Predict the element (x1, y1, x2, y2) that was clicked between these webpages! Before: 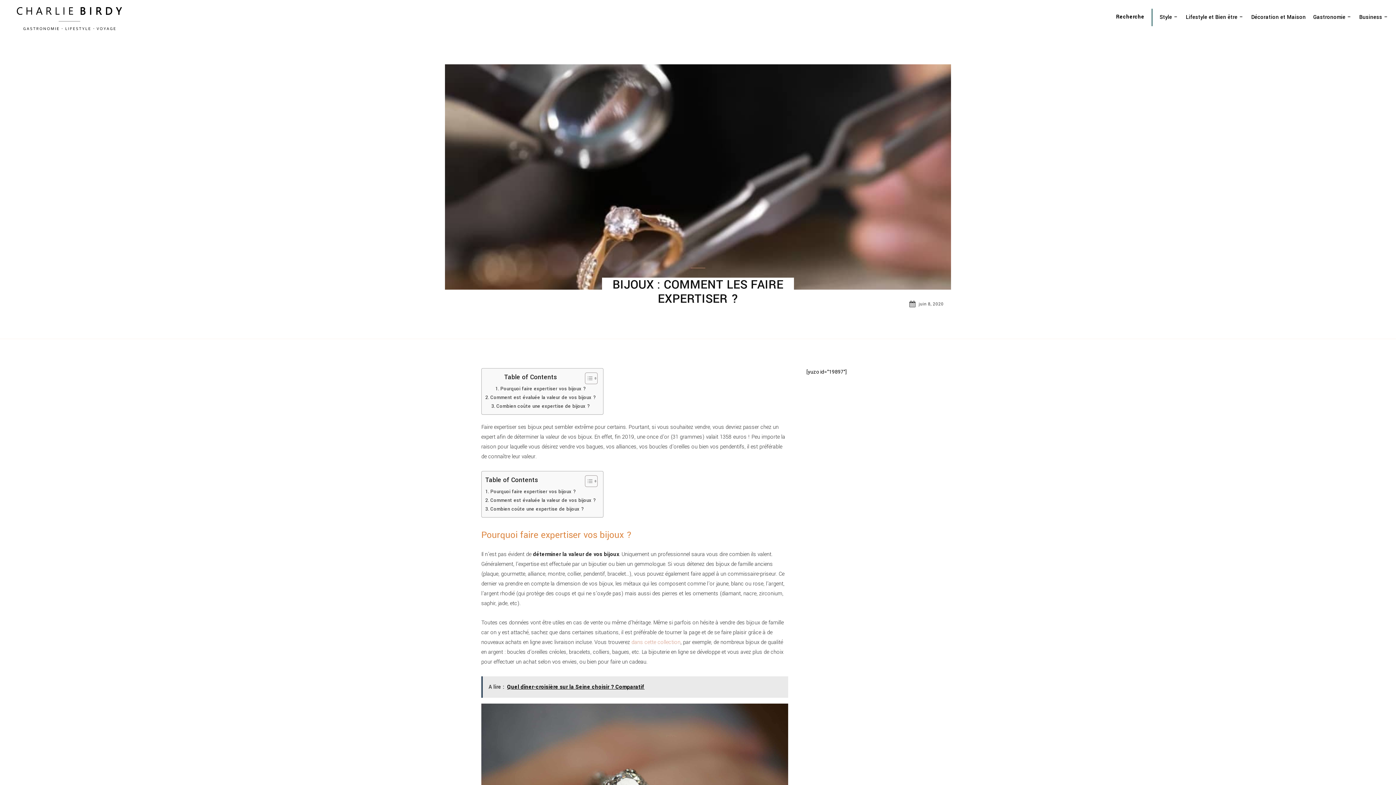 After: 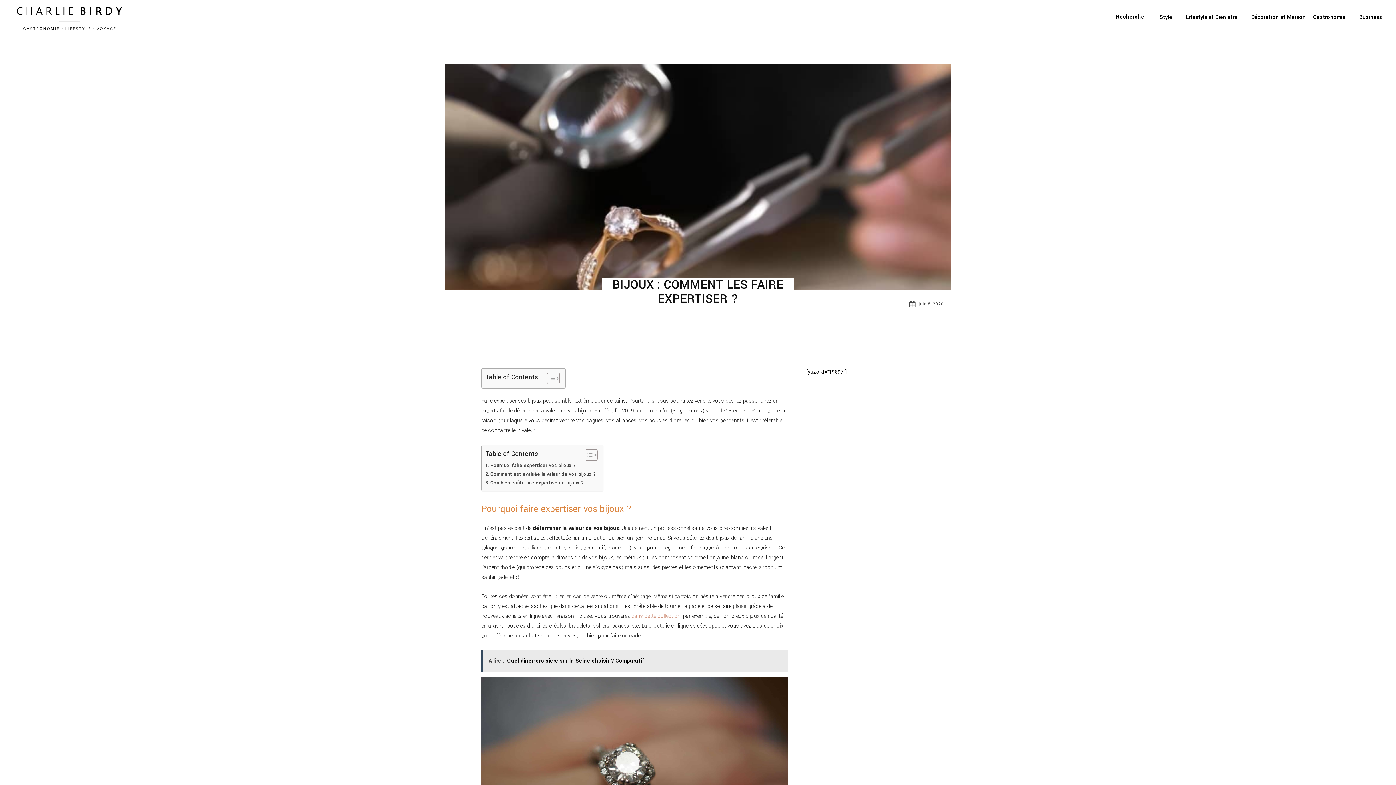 Action: label: Toggle Table of Content bbox: (579, 372, 596, 384)